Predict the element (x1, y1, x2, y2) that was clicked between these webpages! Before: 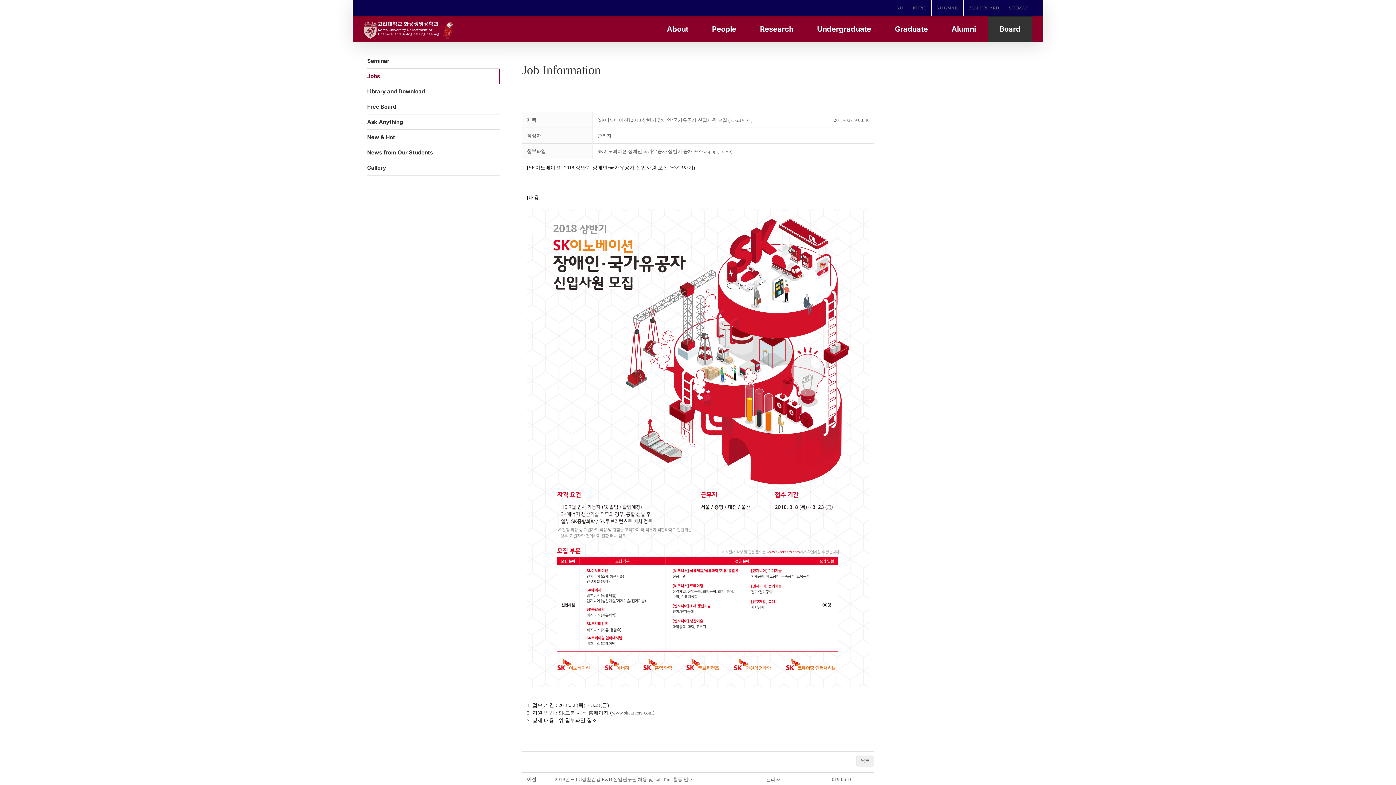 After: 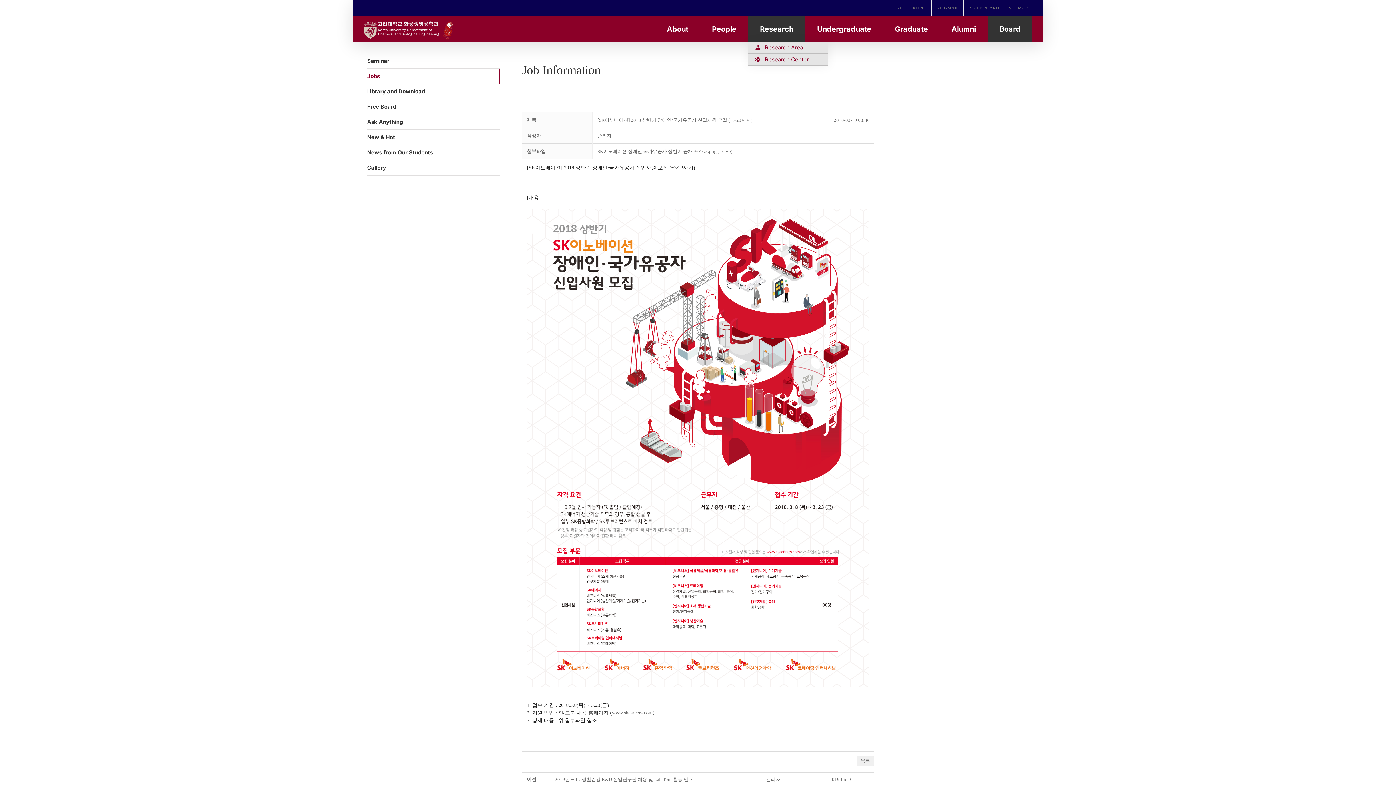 Action: bbox: (748, 16, 805, 41) label: Research